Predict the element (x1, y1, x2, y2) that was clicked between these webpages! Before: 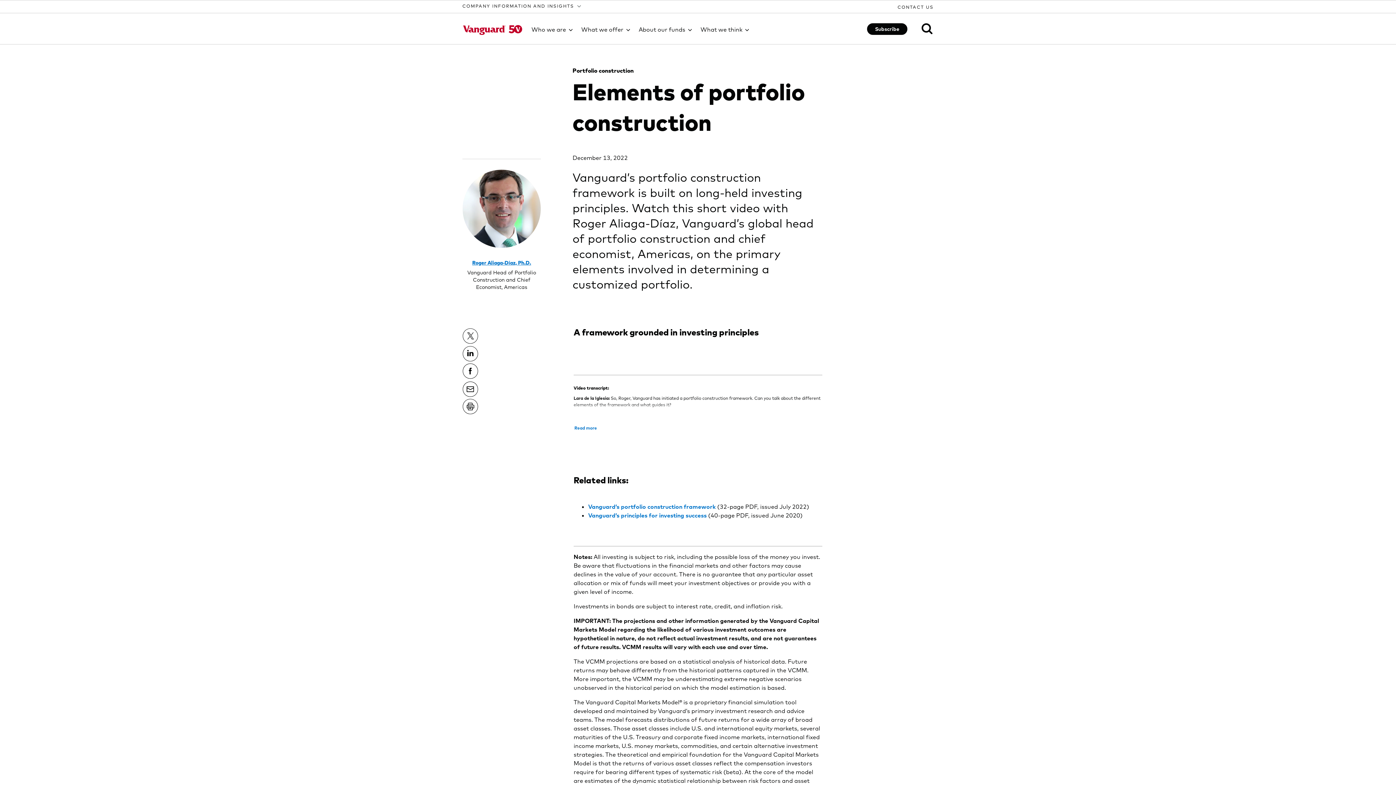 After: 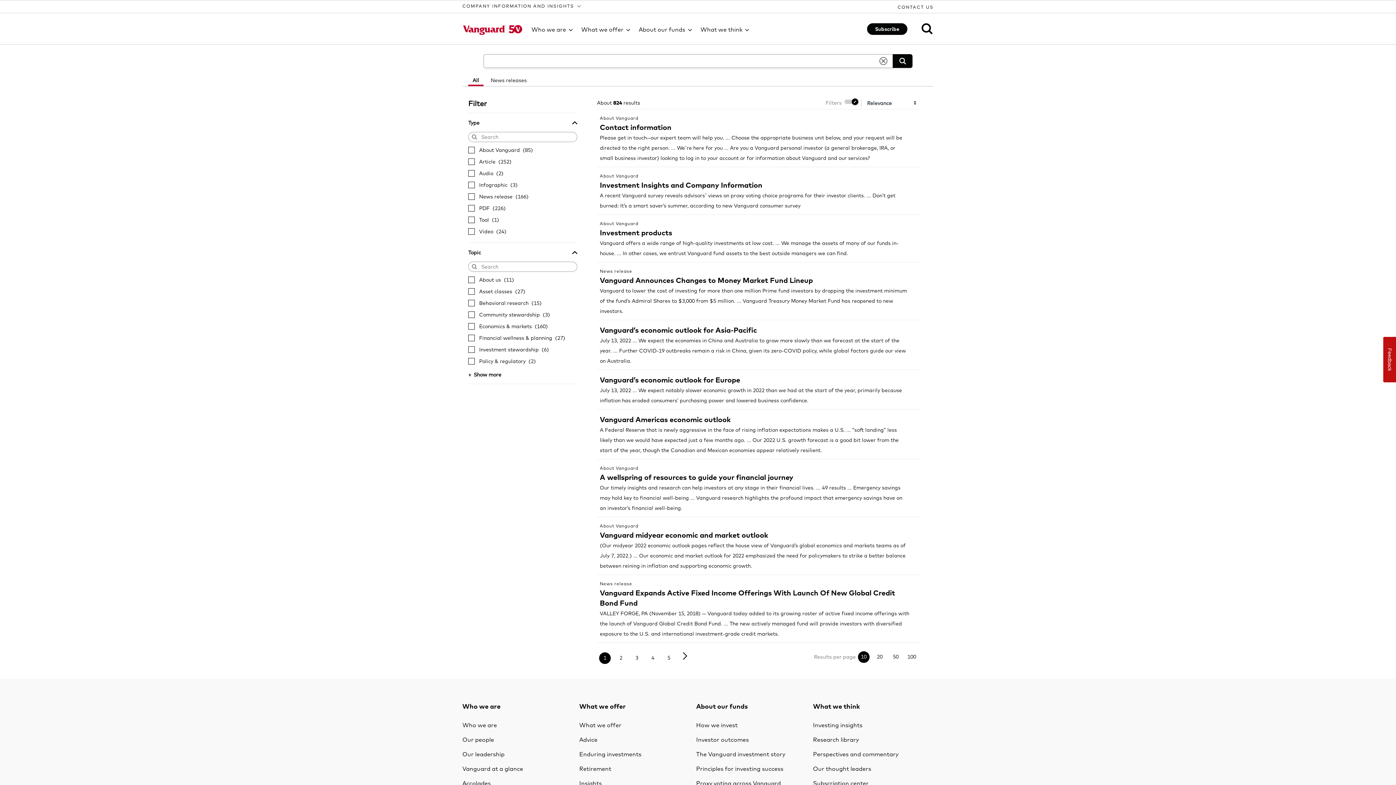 Action: bbox: (913, 22, 932, 34)